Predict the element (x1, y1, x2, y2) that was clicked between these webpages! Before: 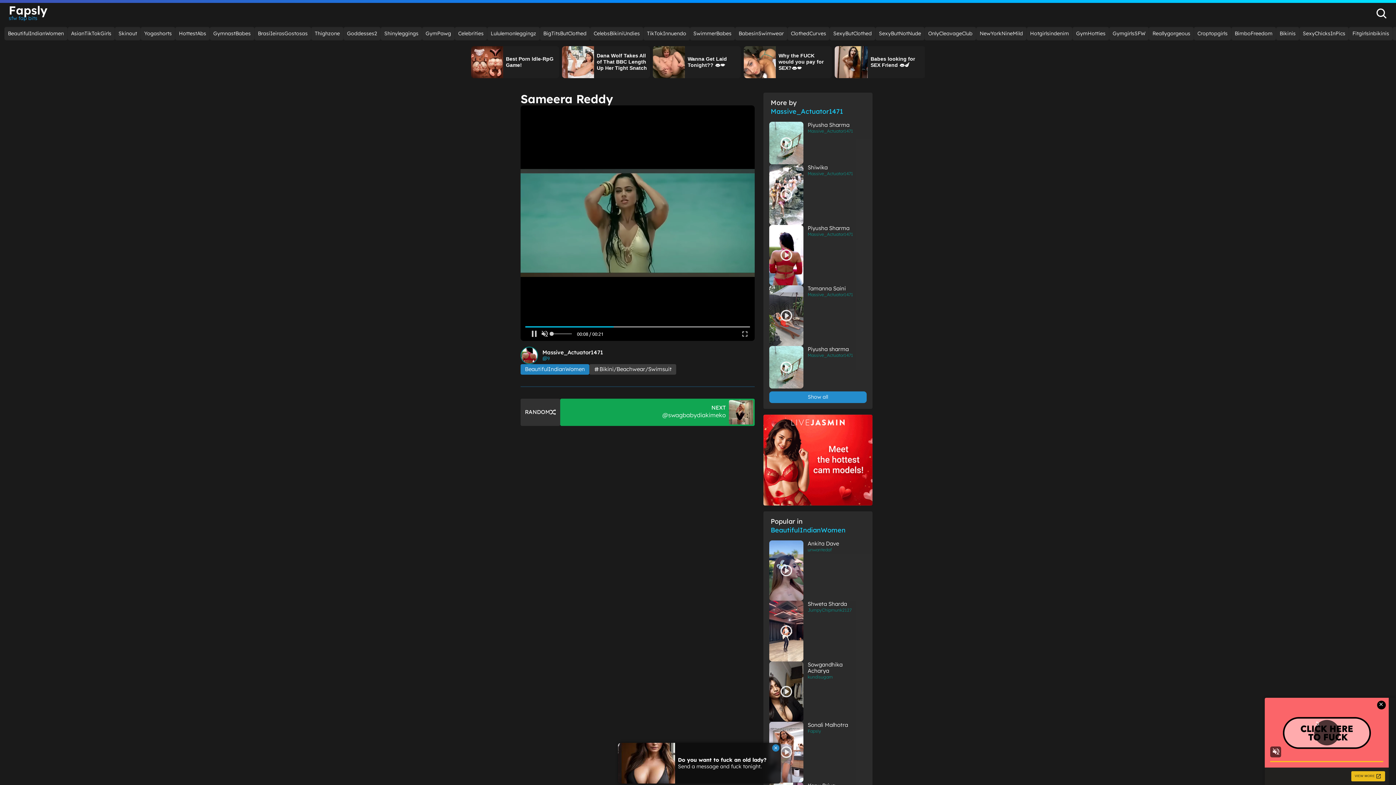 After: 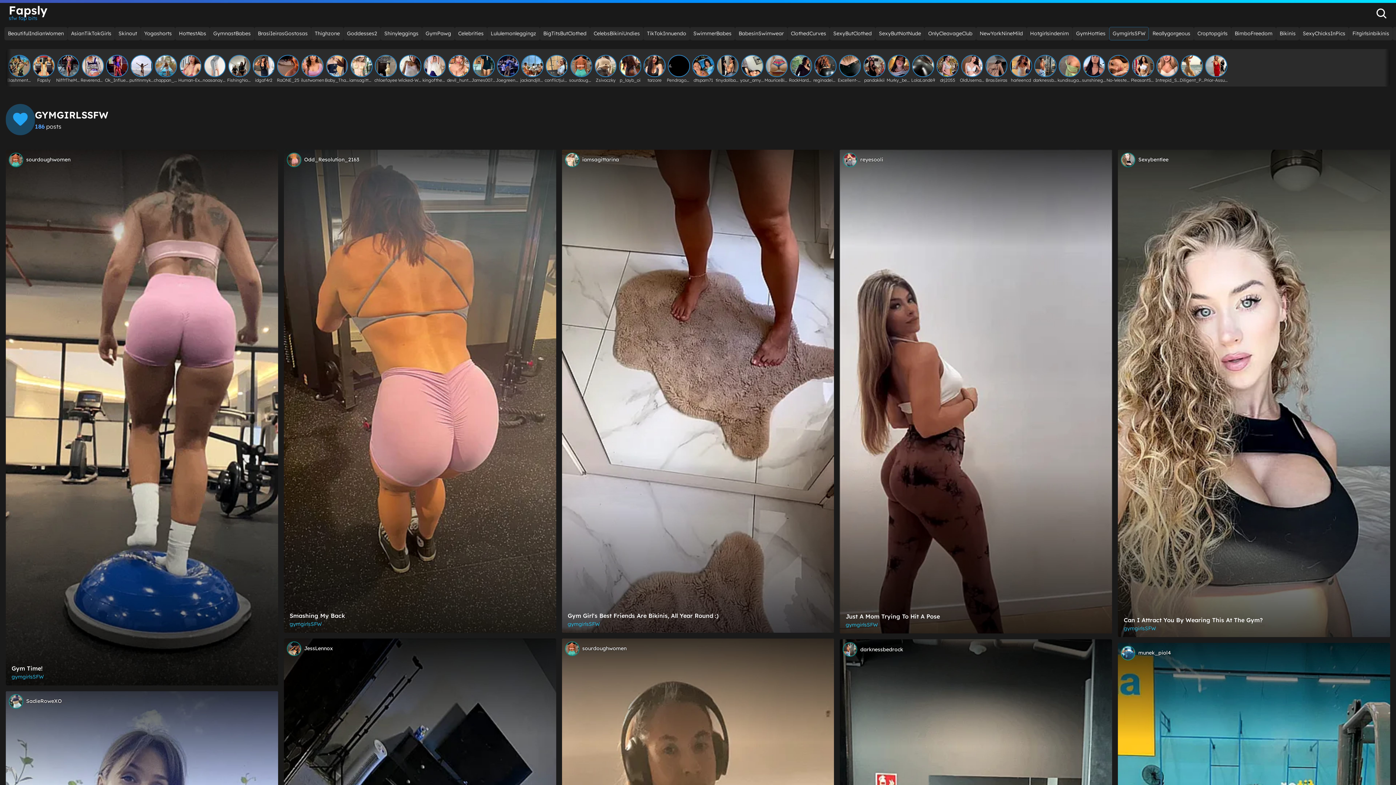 Action: bbox: (1109, 26, 1149, 40) label: GymgirlsSFW